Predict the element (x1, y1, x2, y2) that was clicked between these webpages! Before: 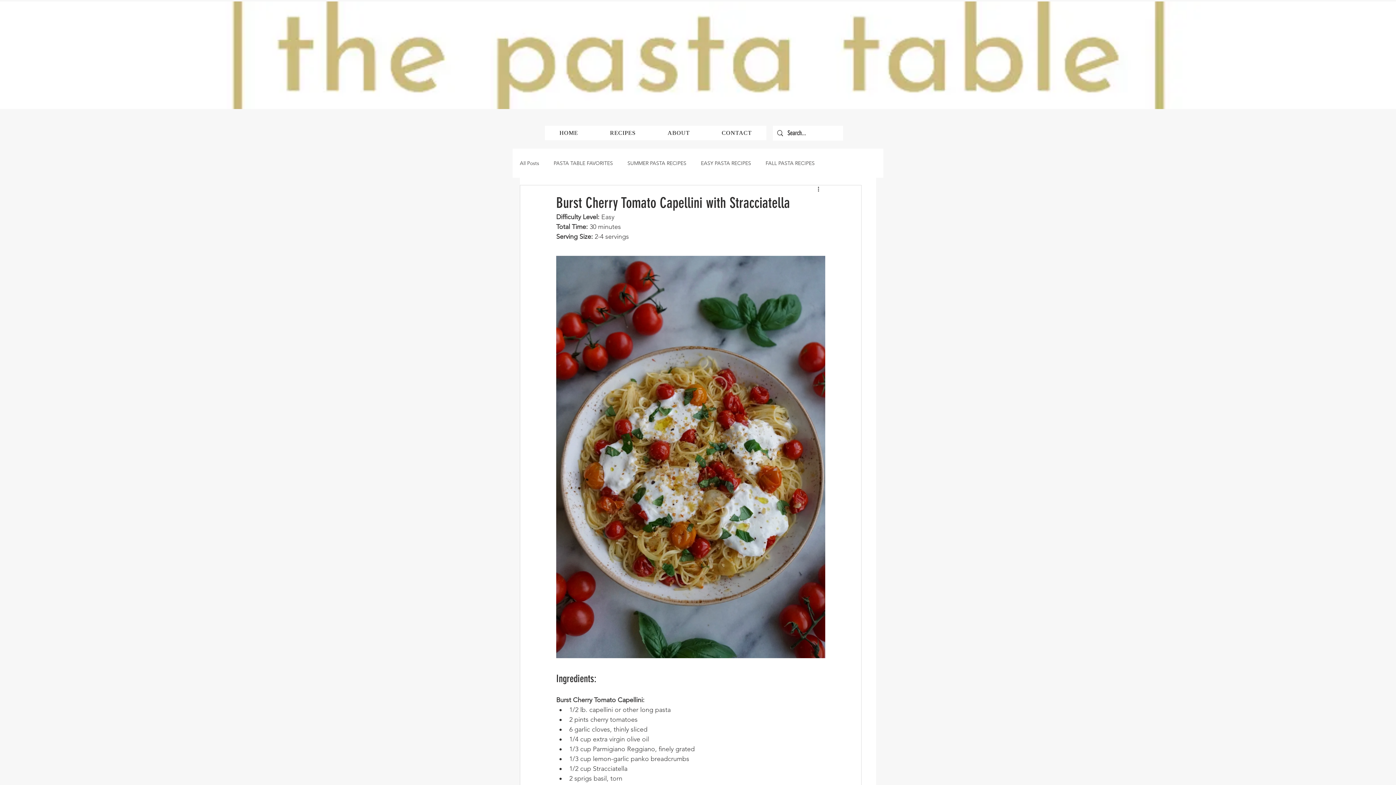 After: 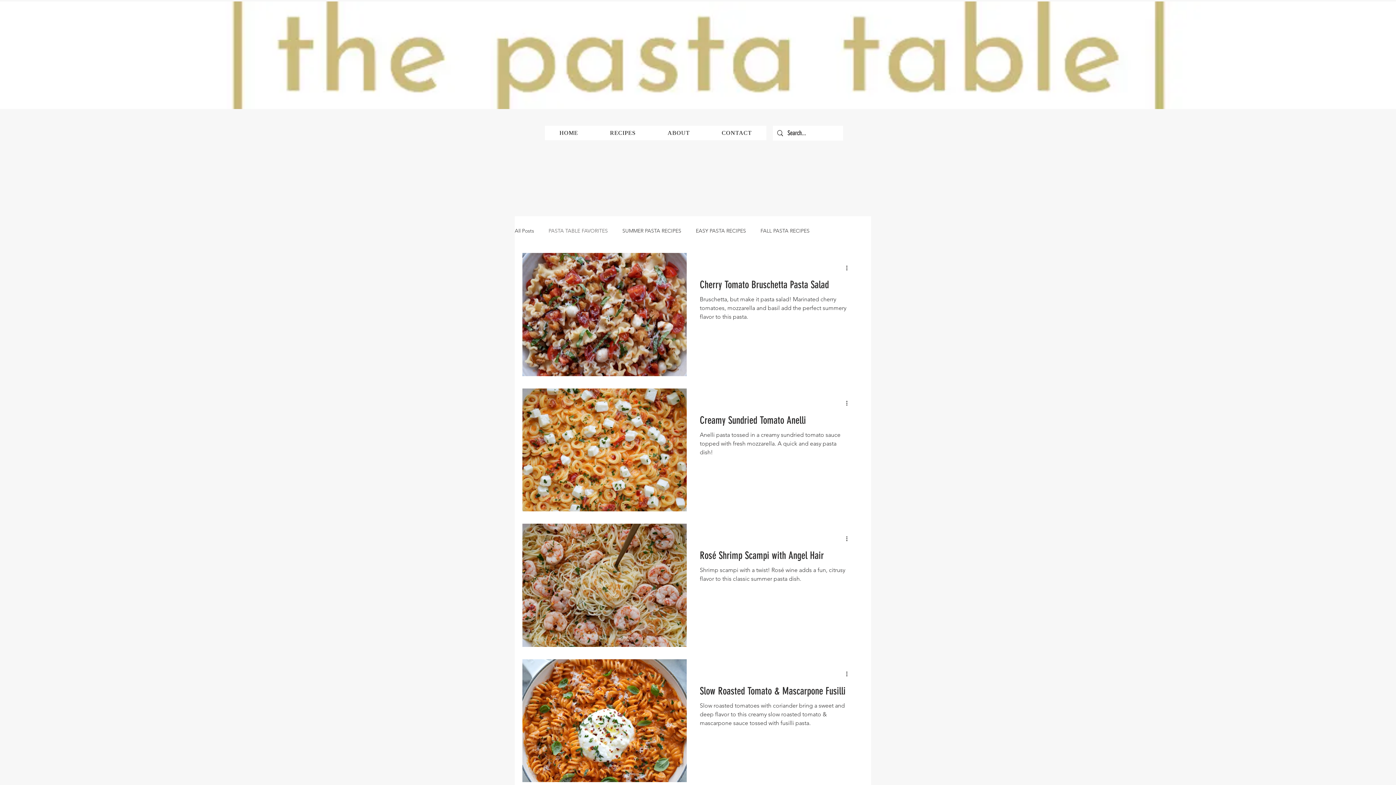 Action: bbox: (553, 159, 613, 166) label: PASTA TABLE FAVORITES